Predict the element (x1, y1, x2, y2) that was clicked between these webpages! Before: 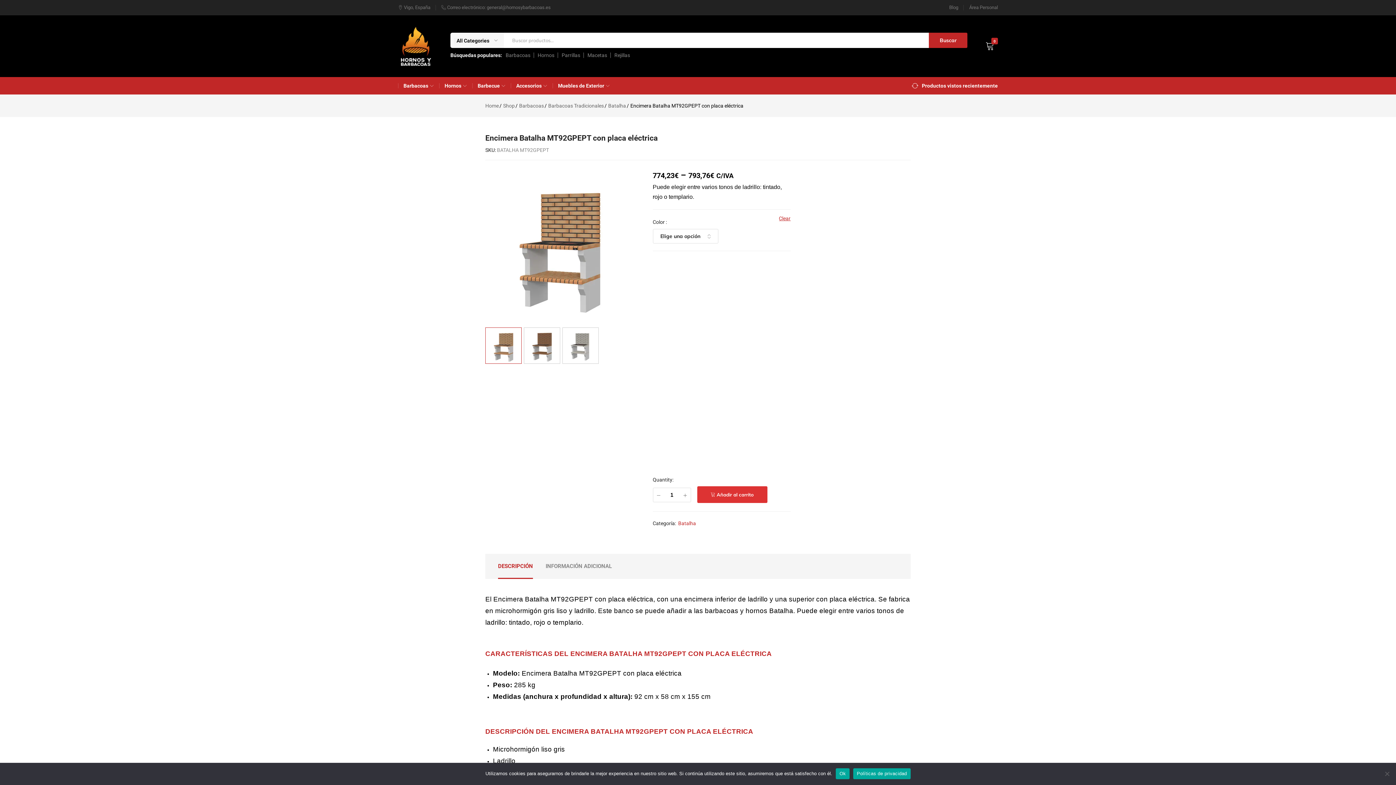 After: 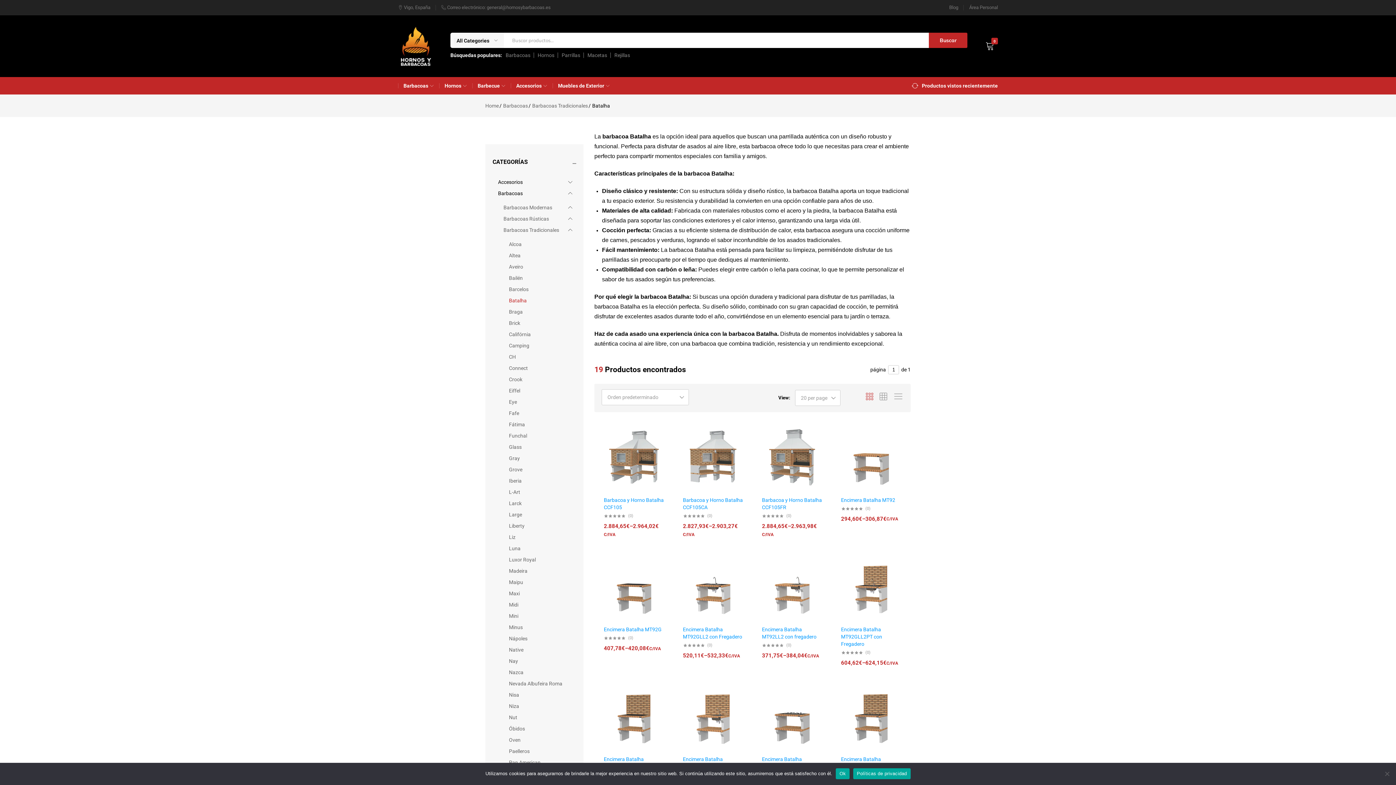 Action: label: Batalha bbox: (678, 520, 696, 526)